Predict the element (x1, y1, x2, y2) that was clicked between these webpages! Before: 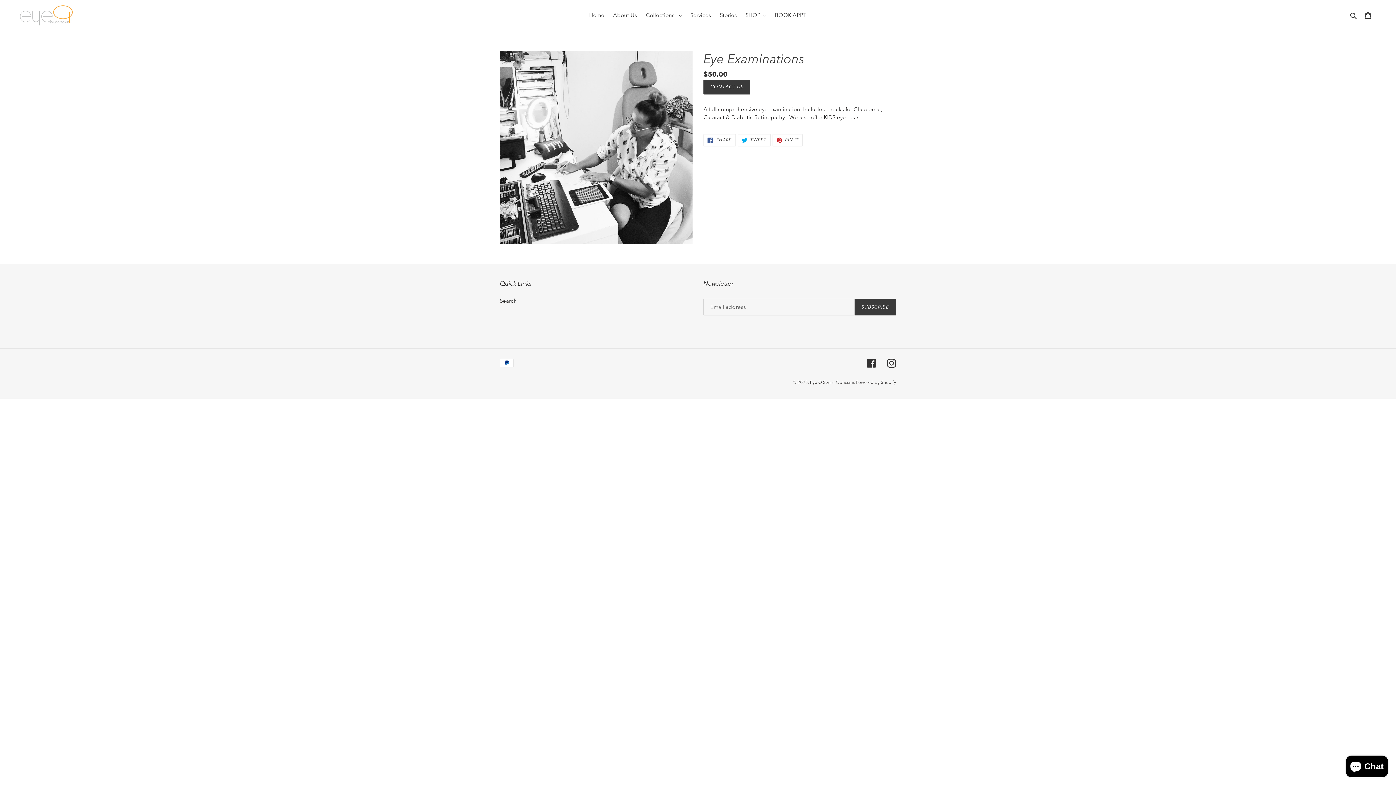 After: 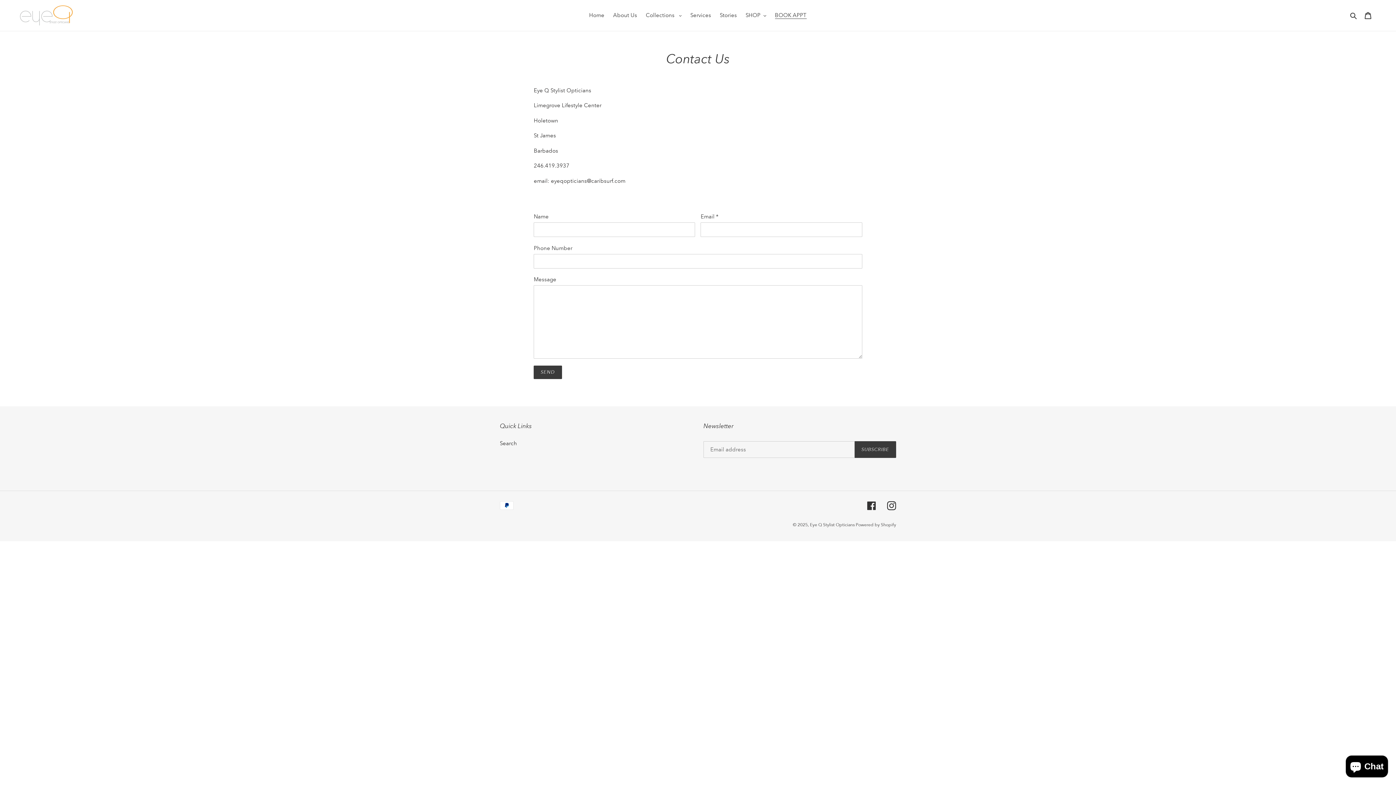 Action: label: CONTACT US bbox: (703, 83, 750, 89)